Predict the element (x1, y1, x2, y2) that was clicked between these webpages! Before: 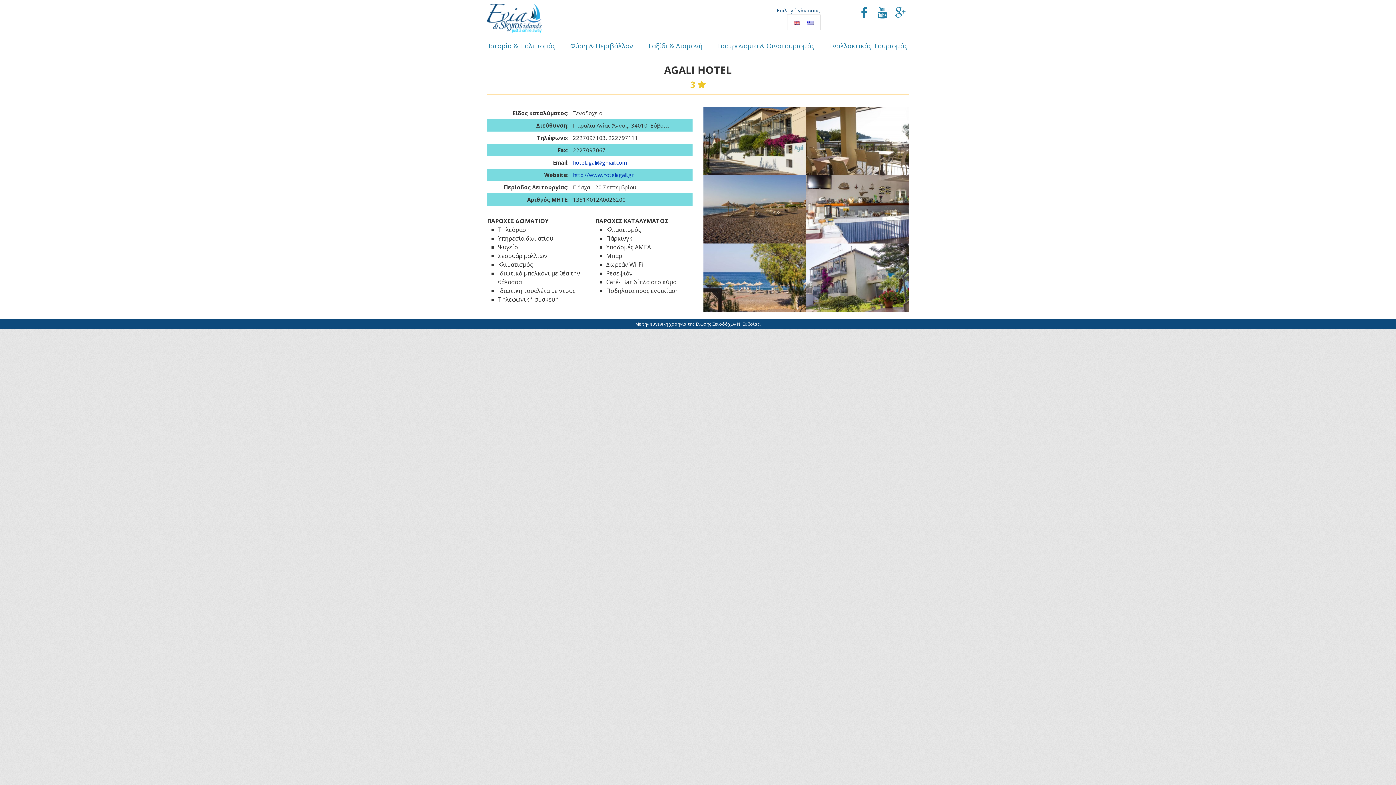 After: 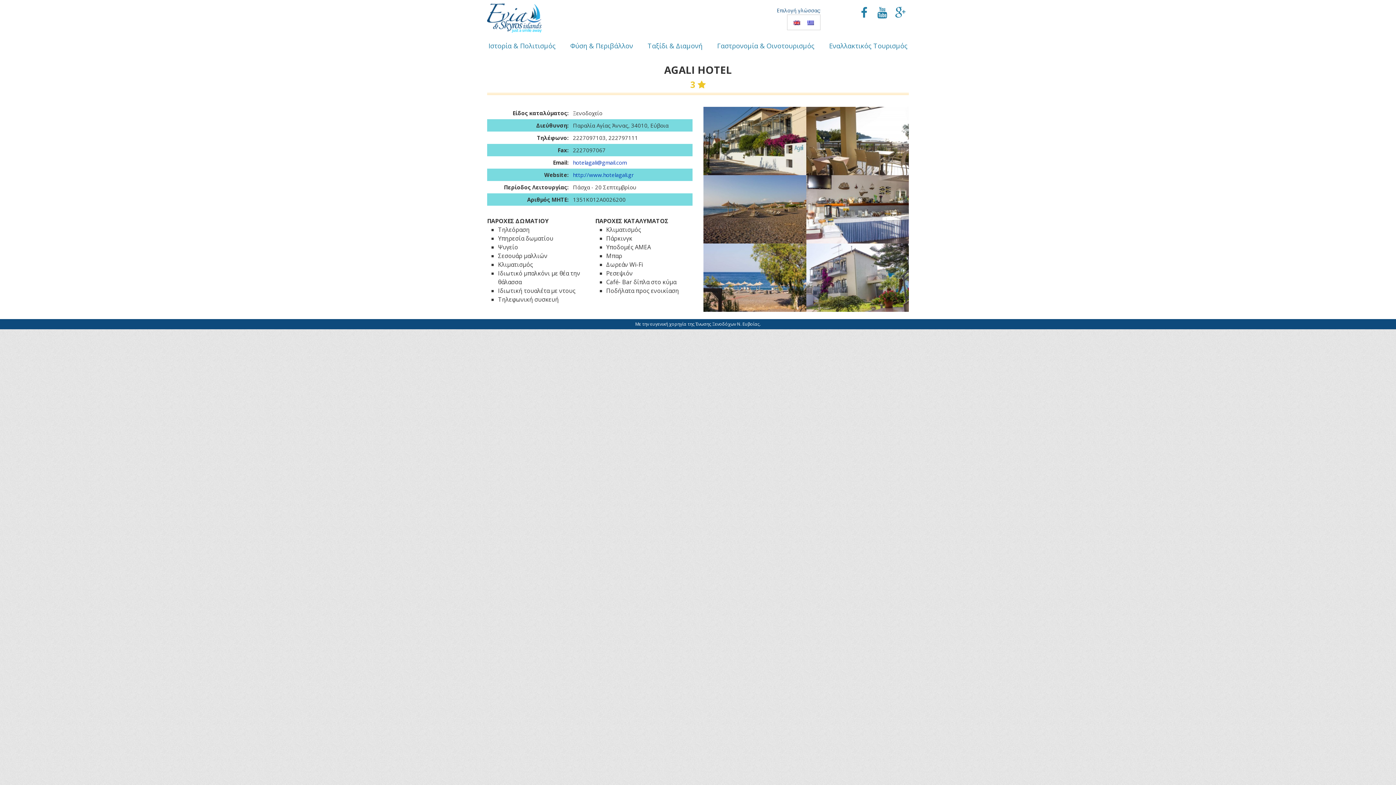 Action: bbox: (874, 4, 890, 22)